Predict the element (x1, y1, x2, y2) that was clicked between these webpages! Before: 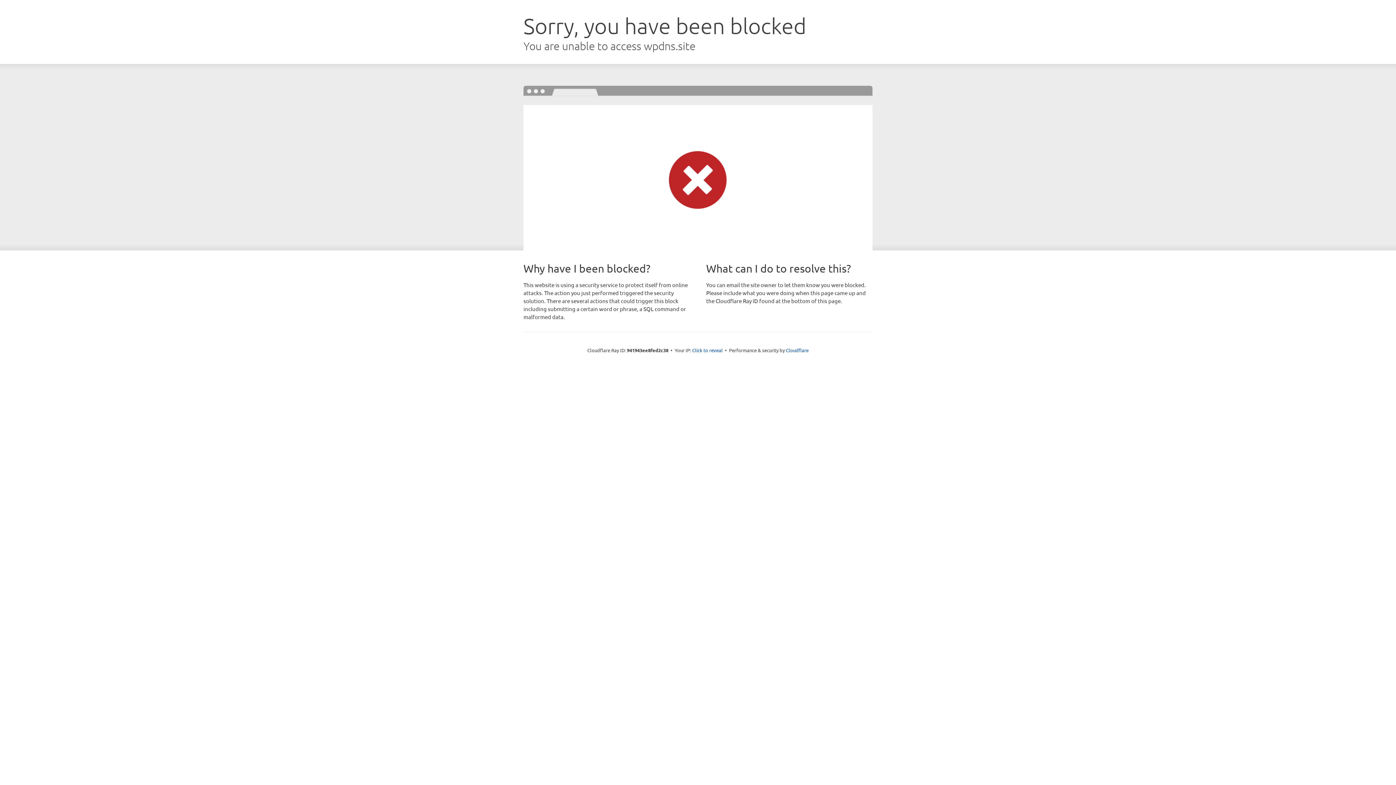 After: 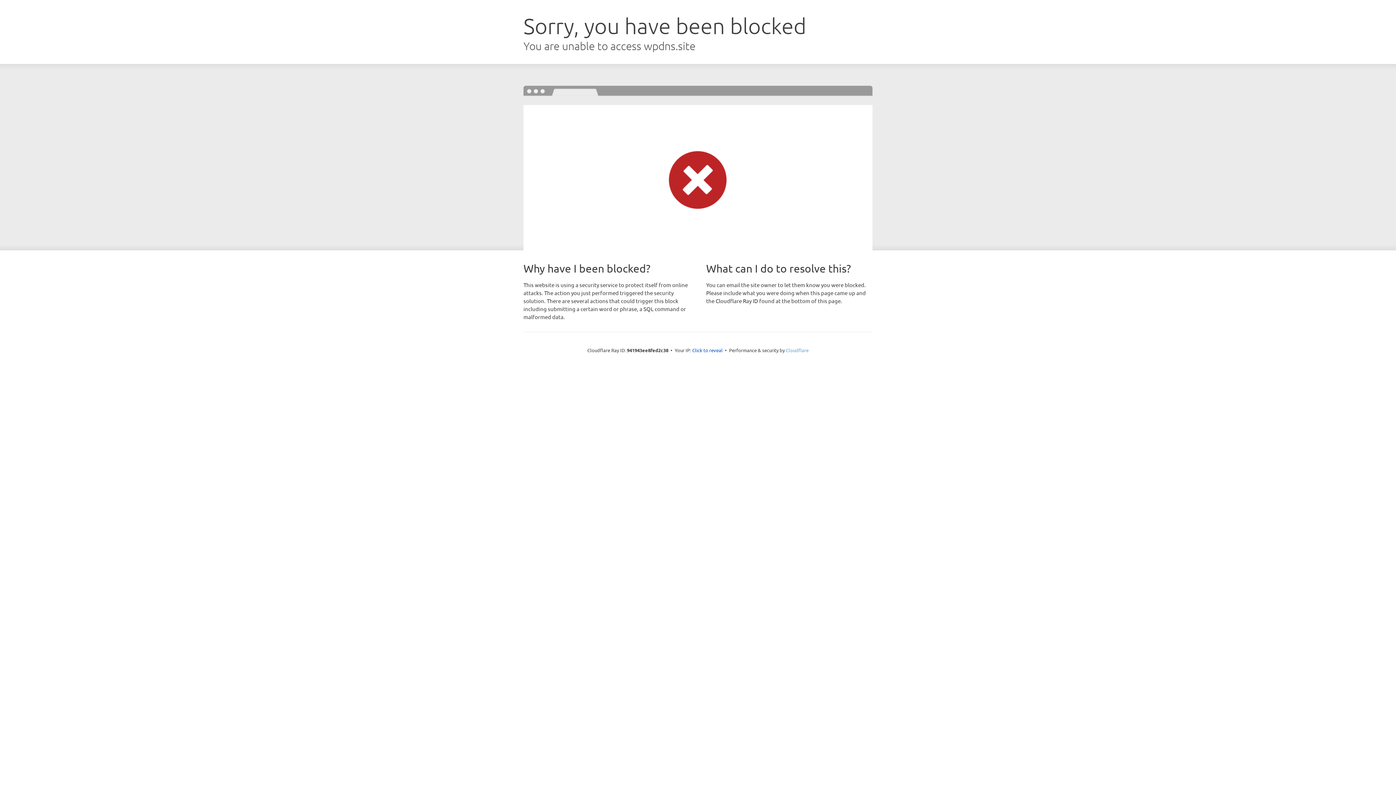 Action: label: Cloudflare bbox: (786, 347, 808, 353)